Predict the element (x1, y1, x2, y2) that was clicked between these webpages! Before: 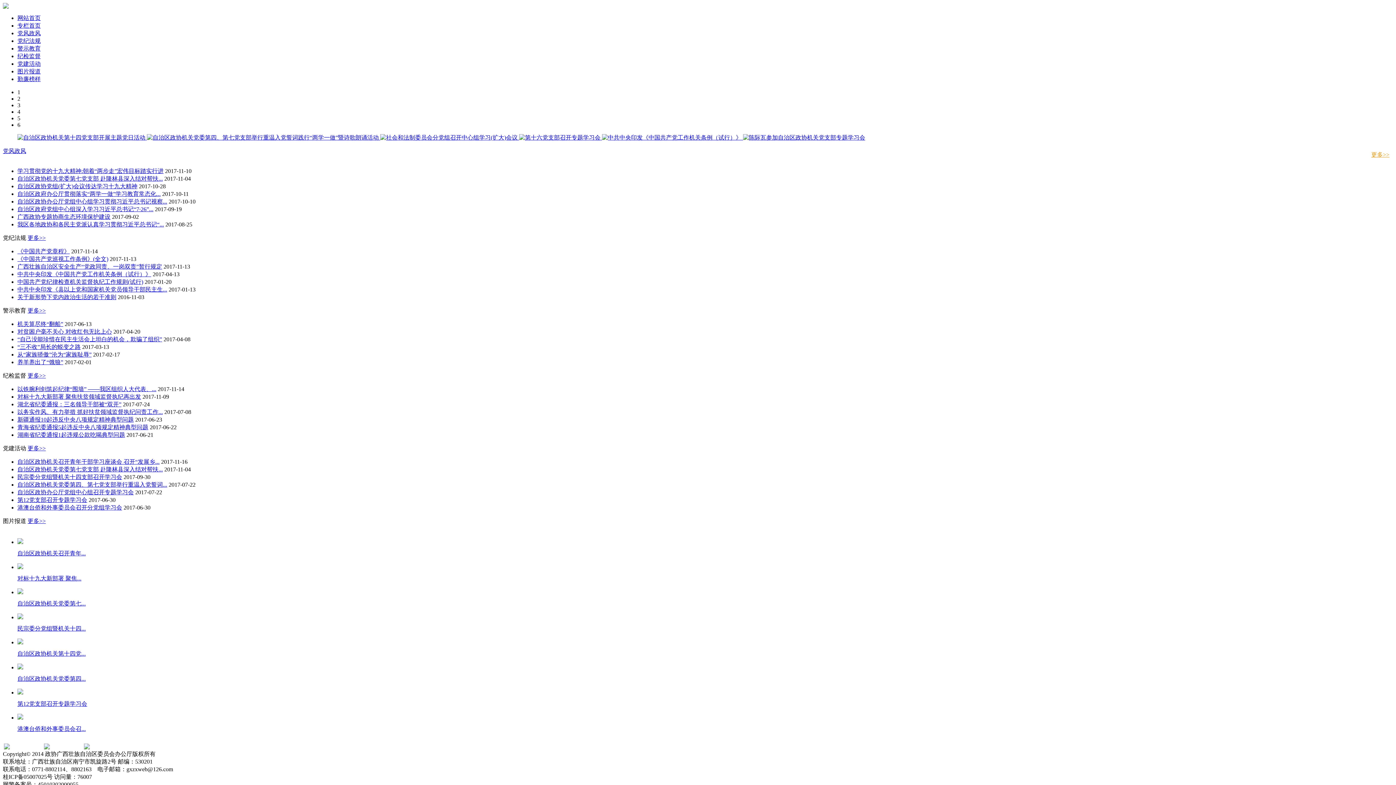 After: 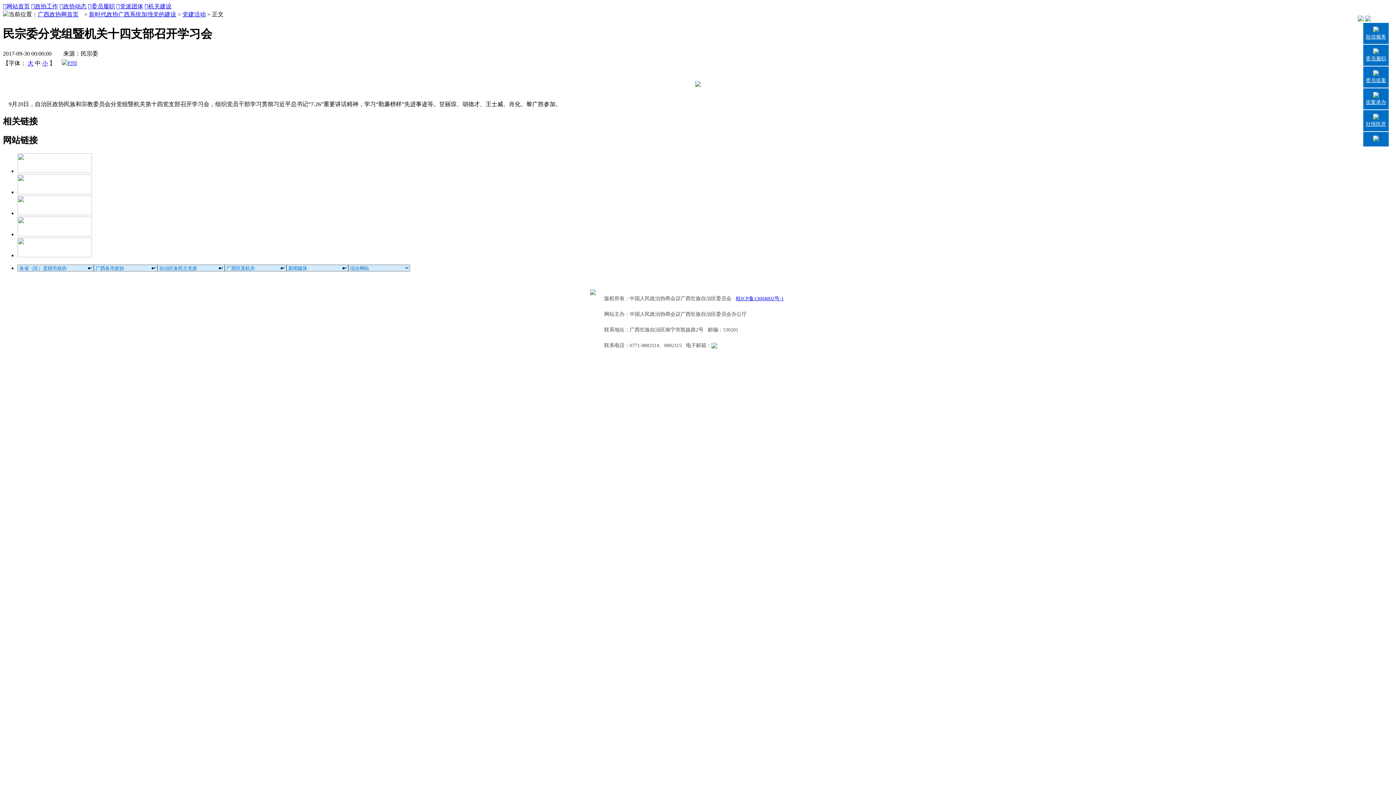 Action: bbox: (17, 474, 122, 480) label: 民宗委分党组暨机关十四支部召开学习会